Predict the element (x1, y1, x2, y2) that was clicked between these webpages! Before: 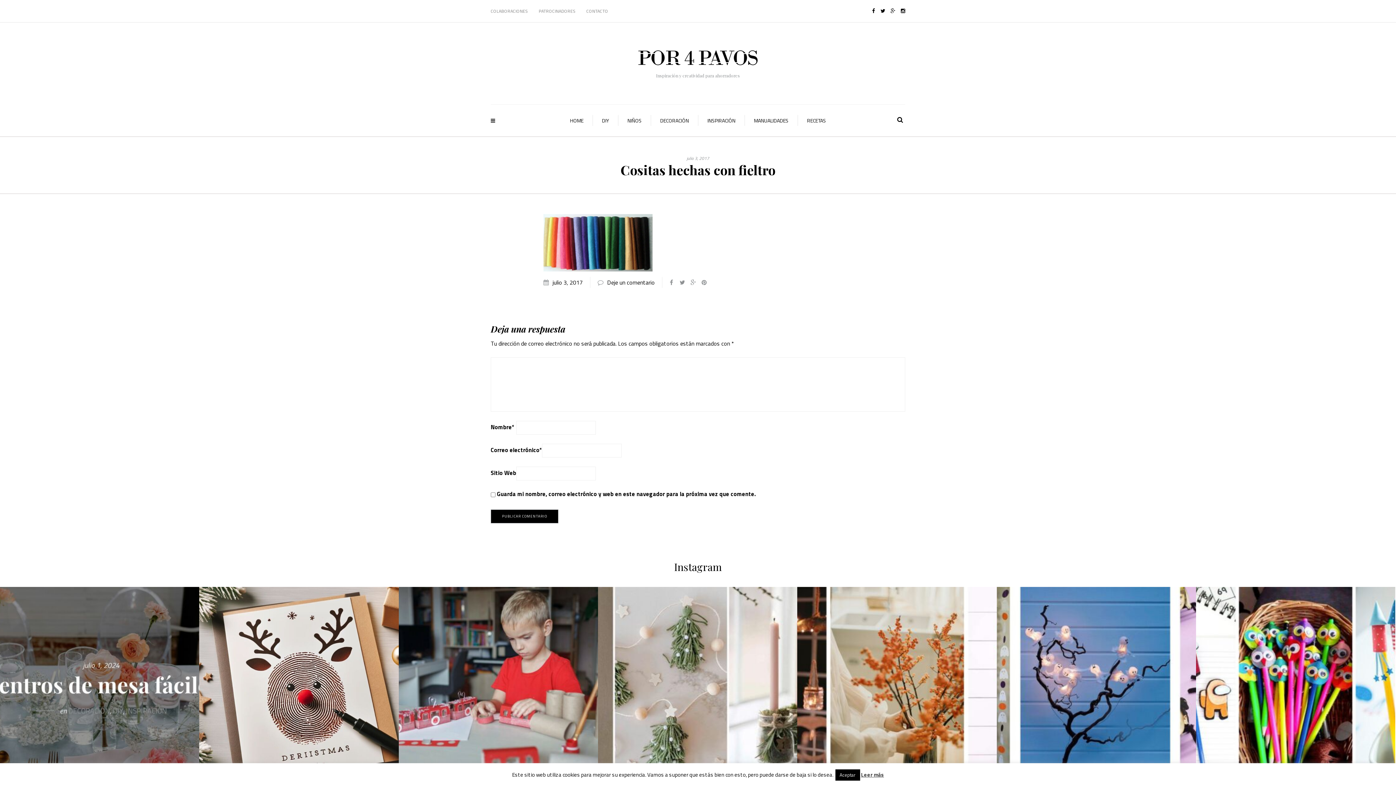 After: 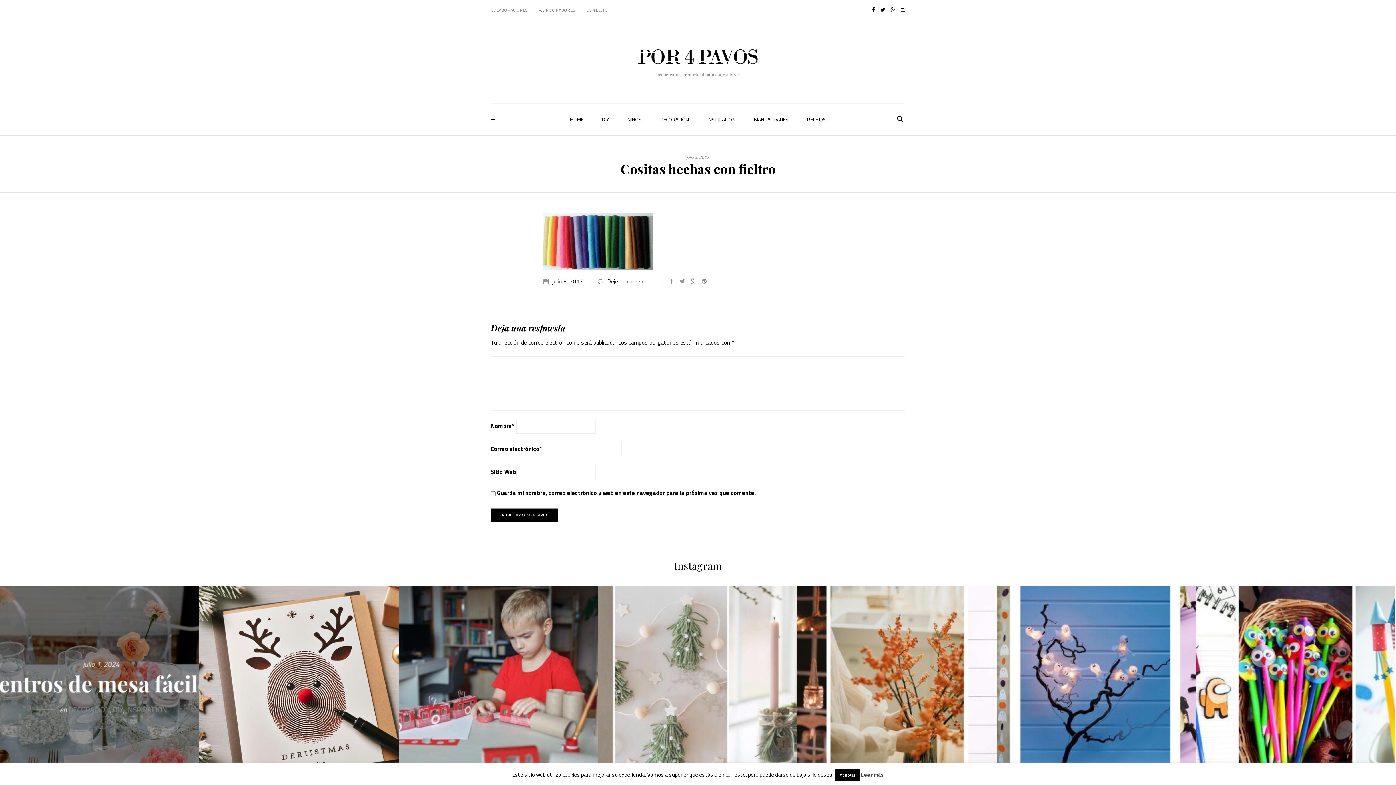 Action: bbox: (598, 587, 797, 786) label: 🎄Adornos sencillos para Navidad🎄 🤩Ficha